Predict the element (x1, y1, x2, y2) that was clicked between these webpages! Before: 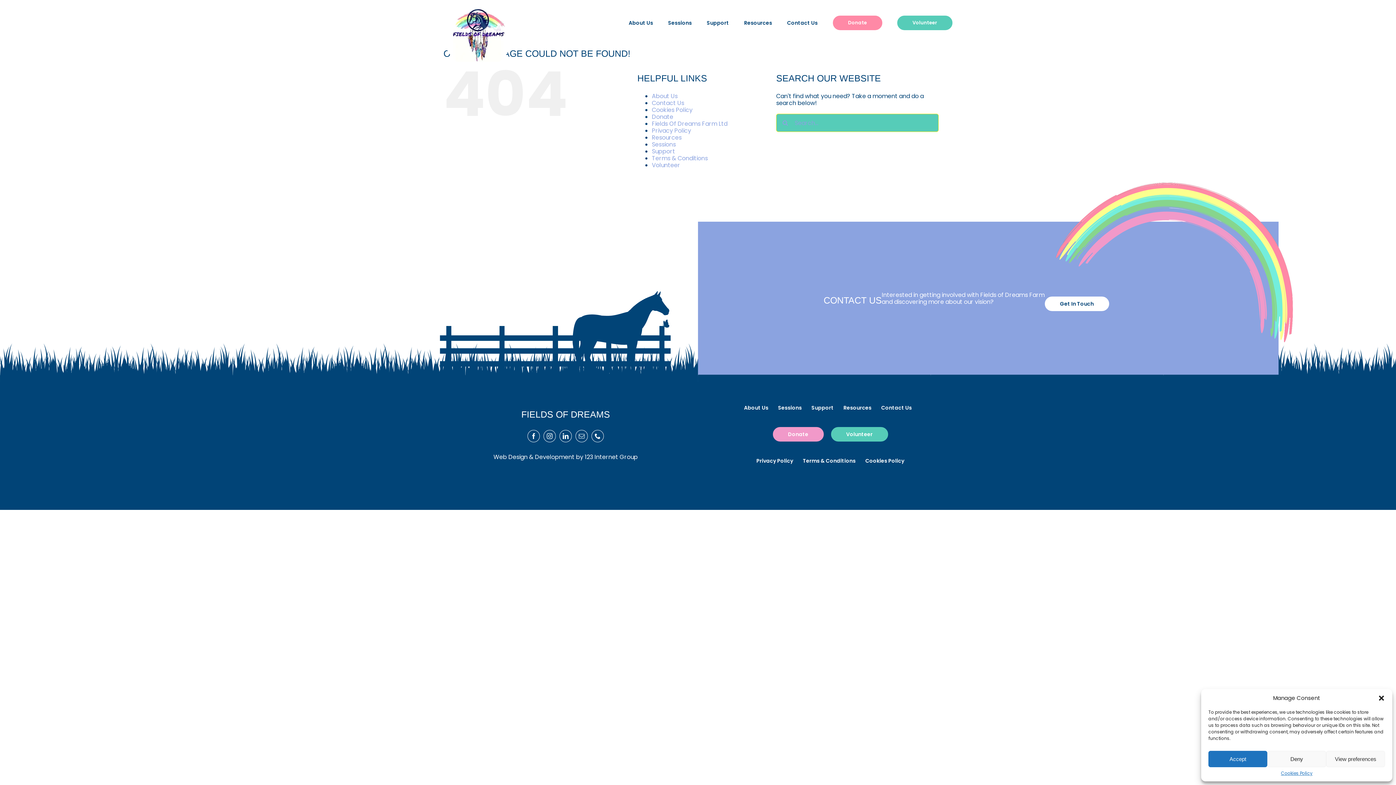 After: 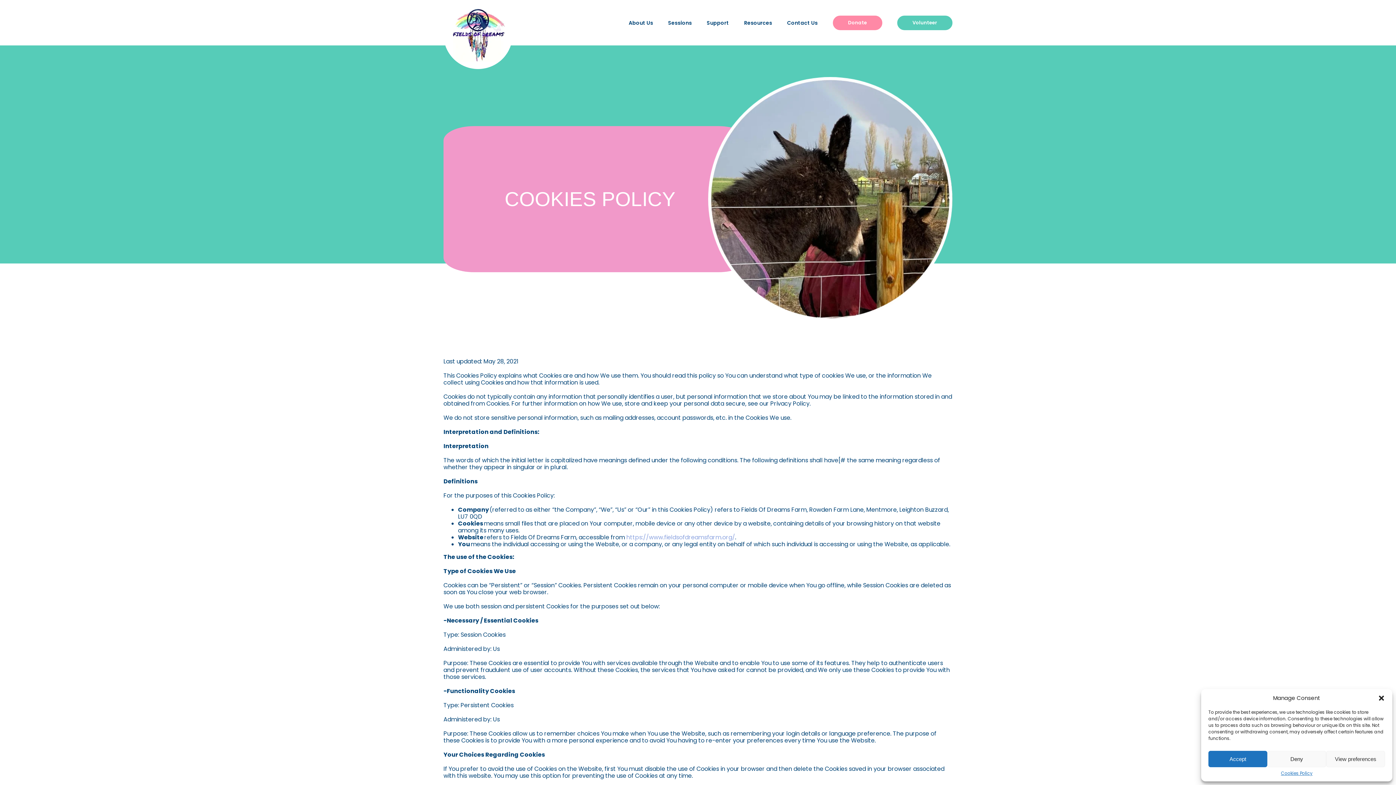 Action: label: Cookies Policy bbox: (1281, 771, 1312, 776)